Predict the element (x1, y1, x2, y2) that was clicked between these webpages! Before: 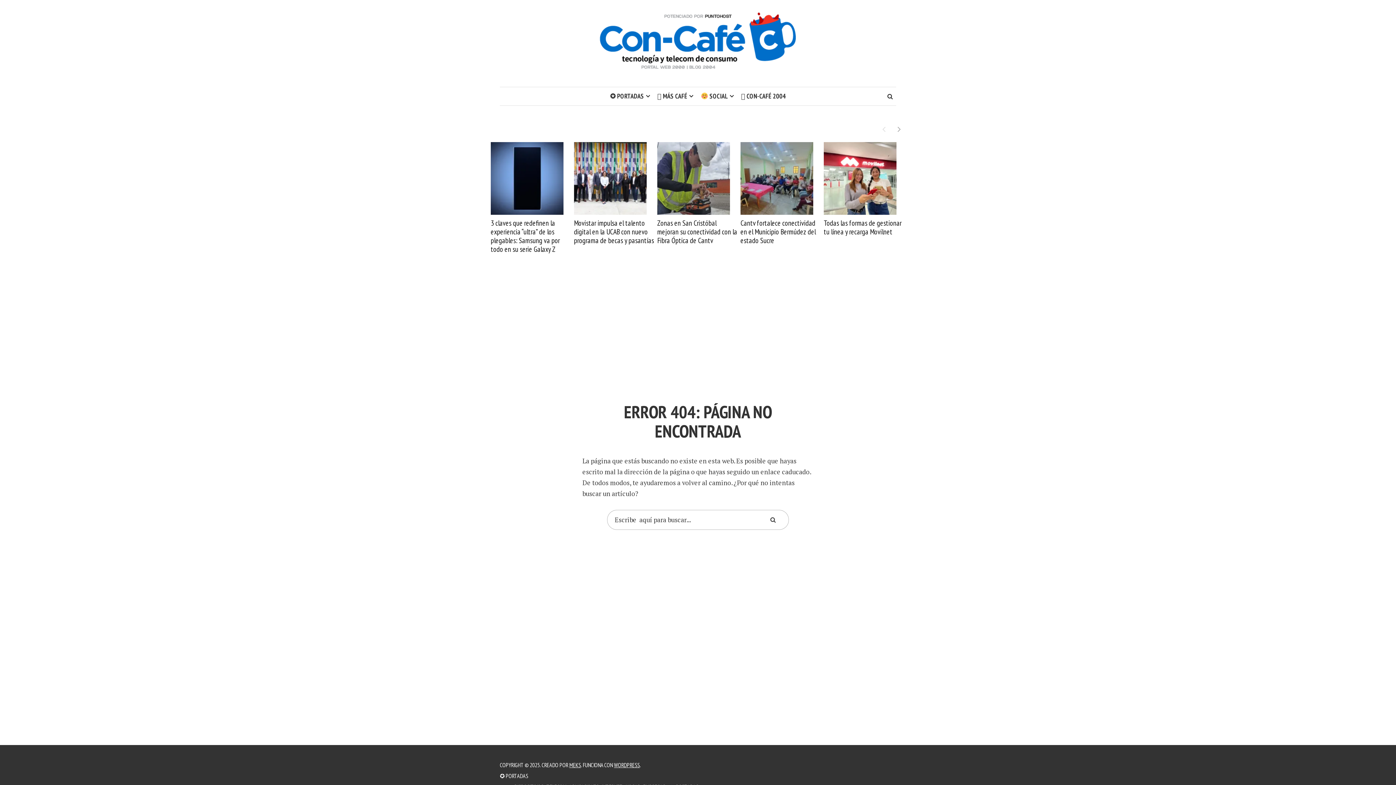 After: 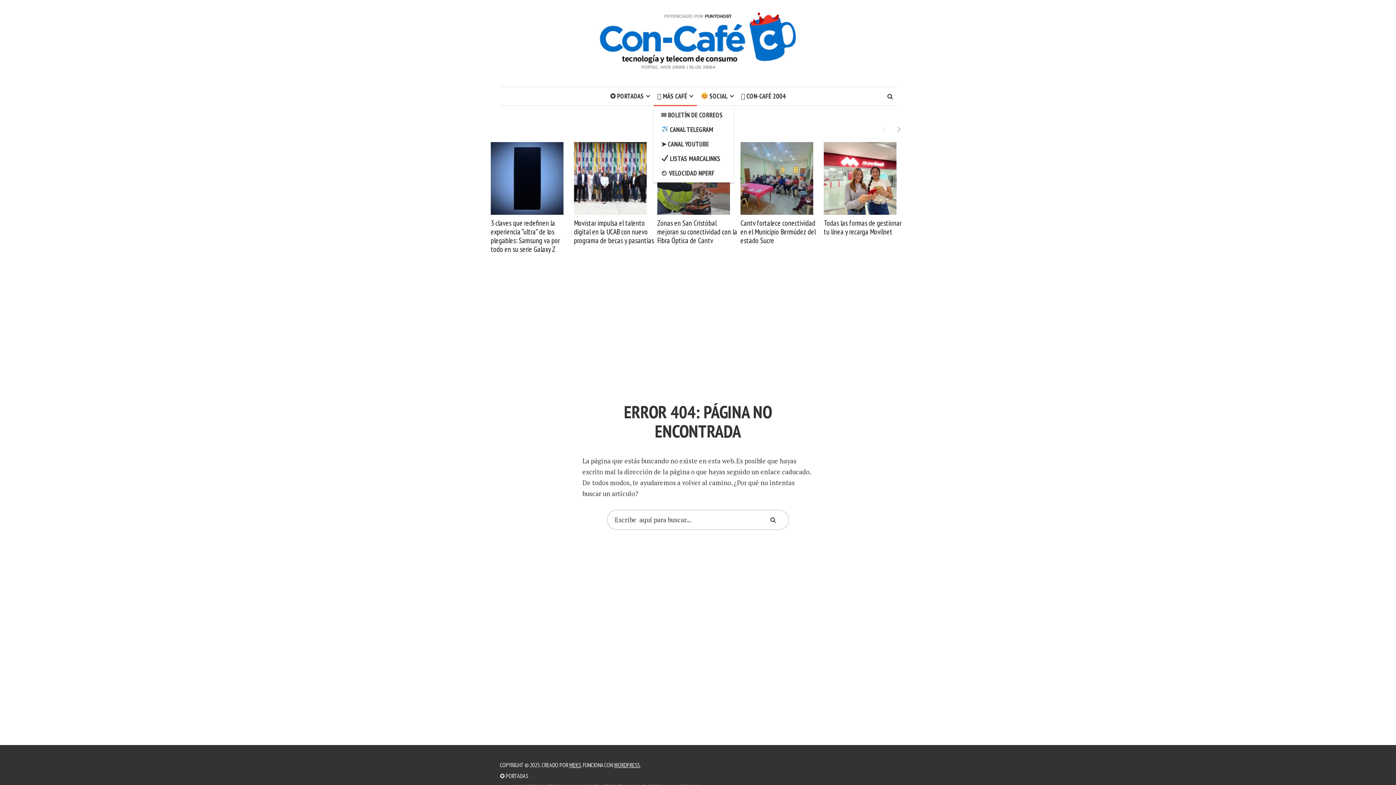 Action: label: 𖠚 MÁS CAFÉ bbox: (653, 87, 697, 105)